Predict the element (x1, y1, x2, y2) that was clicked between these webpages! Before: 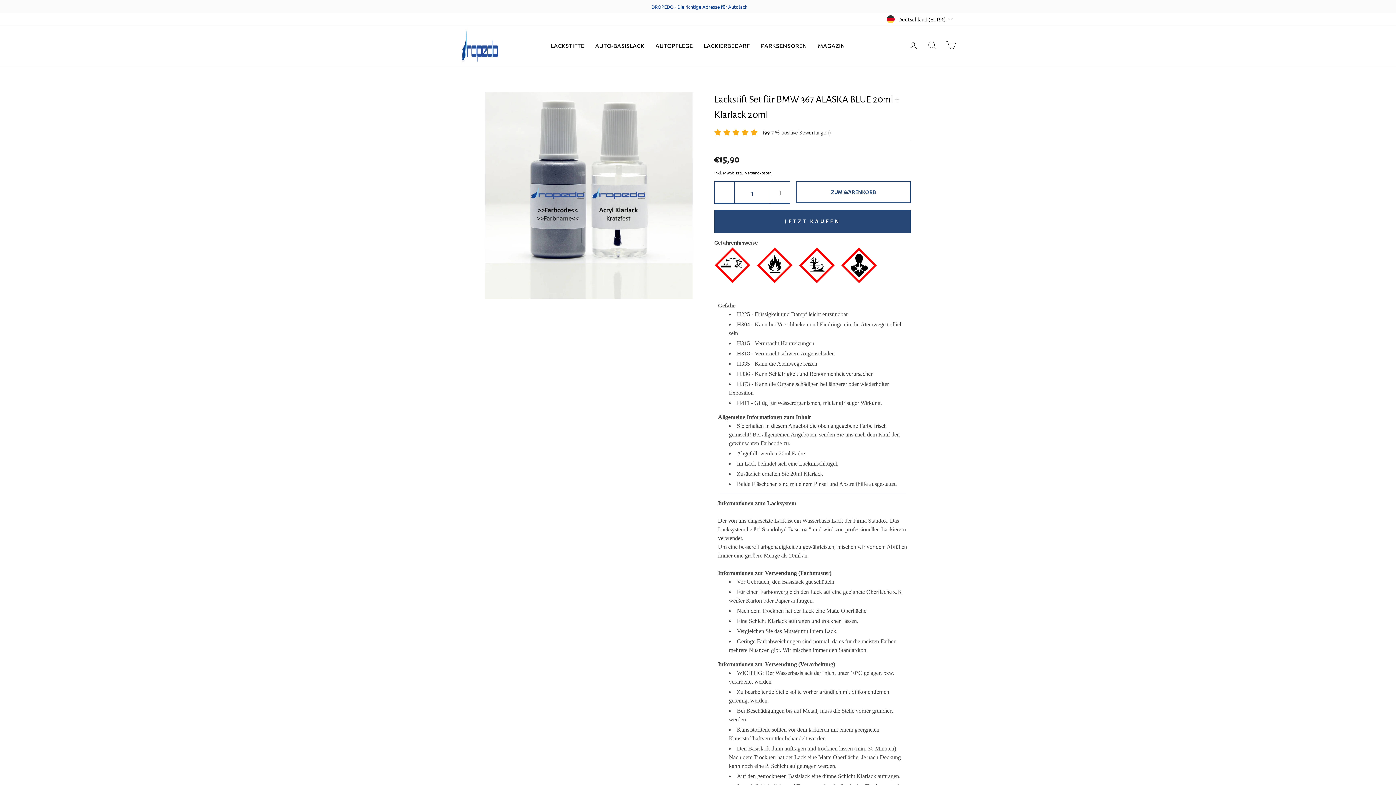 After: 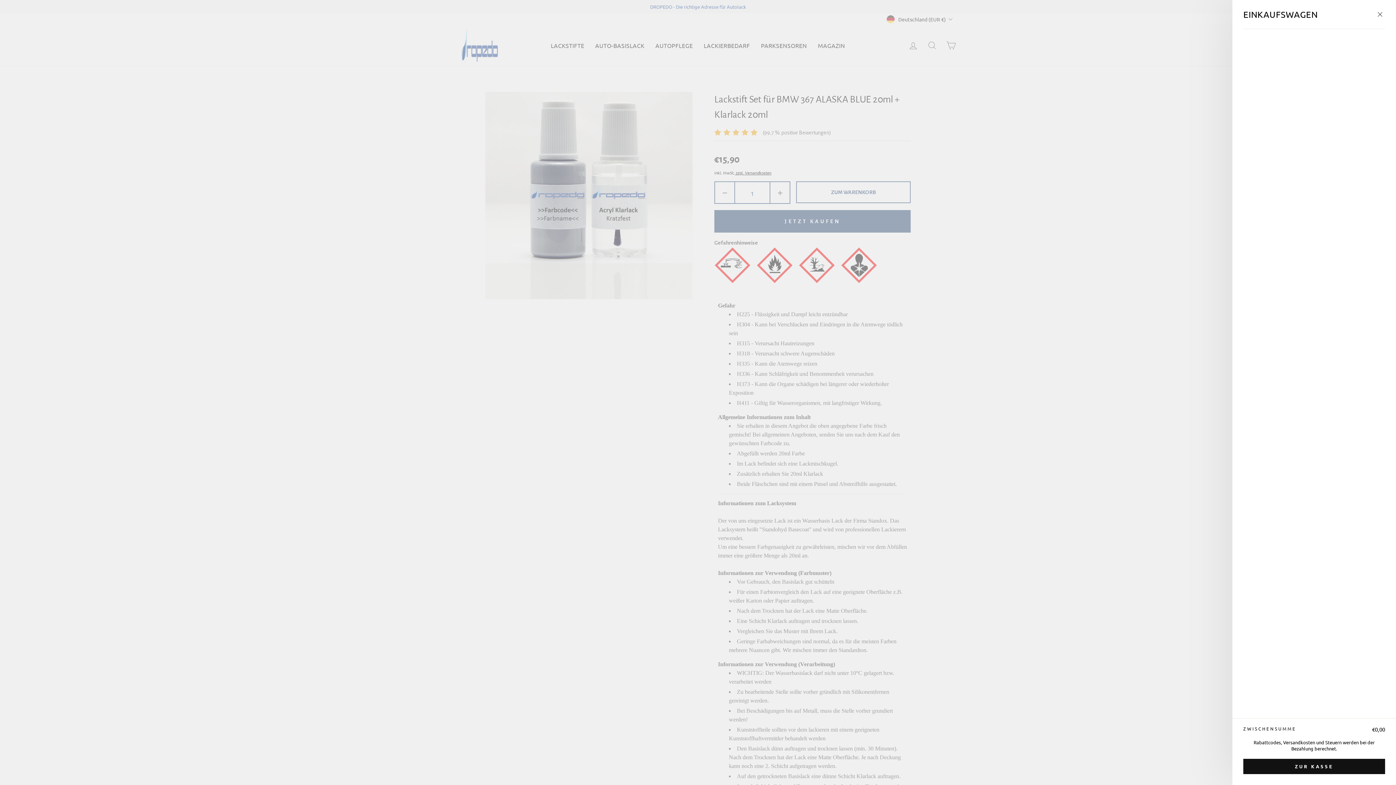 Action: bbox: (941, 37, 960, 53) label: EINKAUFSWAGEN